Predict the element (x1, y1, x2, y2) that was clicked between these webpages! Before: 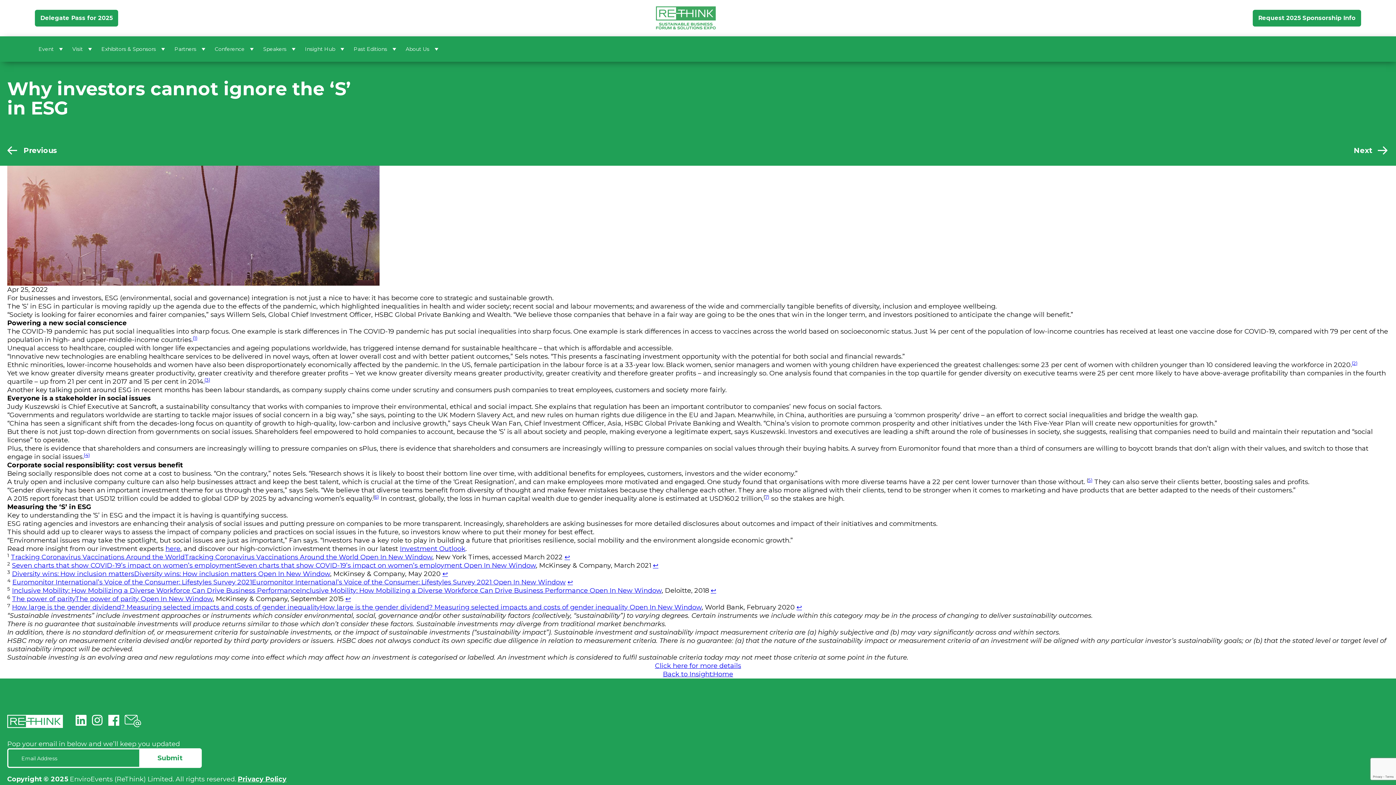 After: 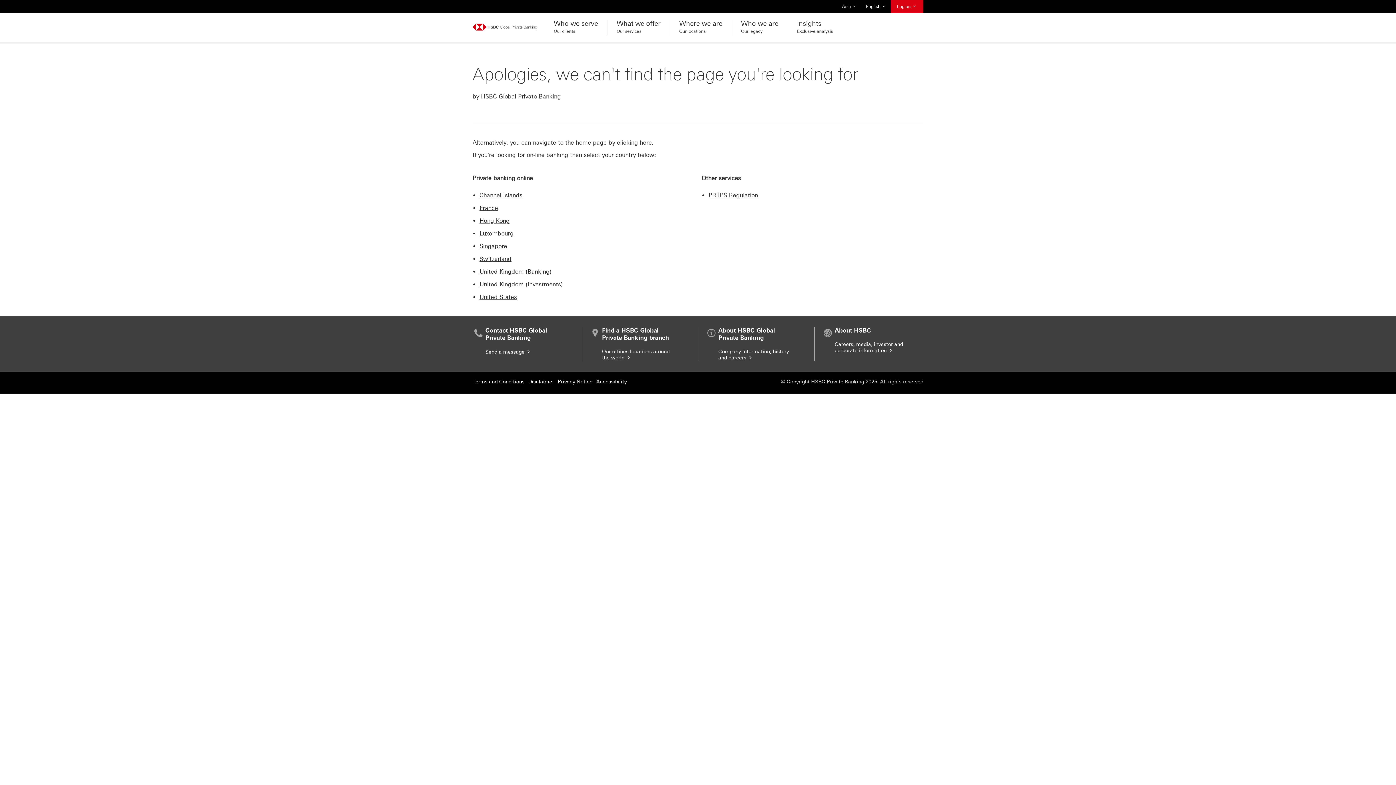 Action: label: ↩ bbox: (710, 587, 716, 595)